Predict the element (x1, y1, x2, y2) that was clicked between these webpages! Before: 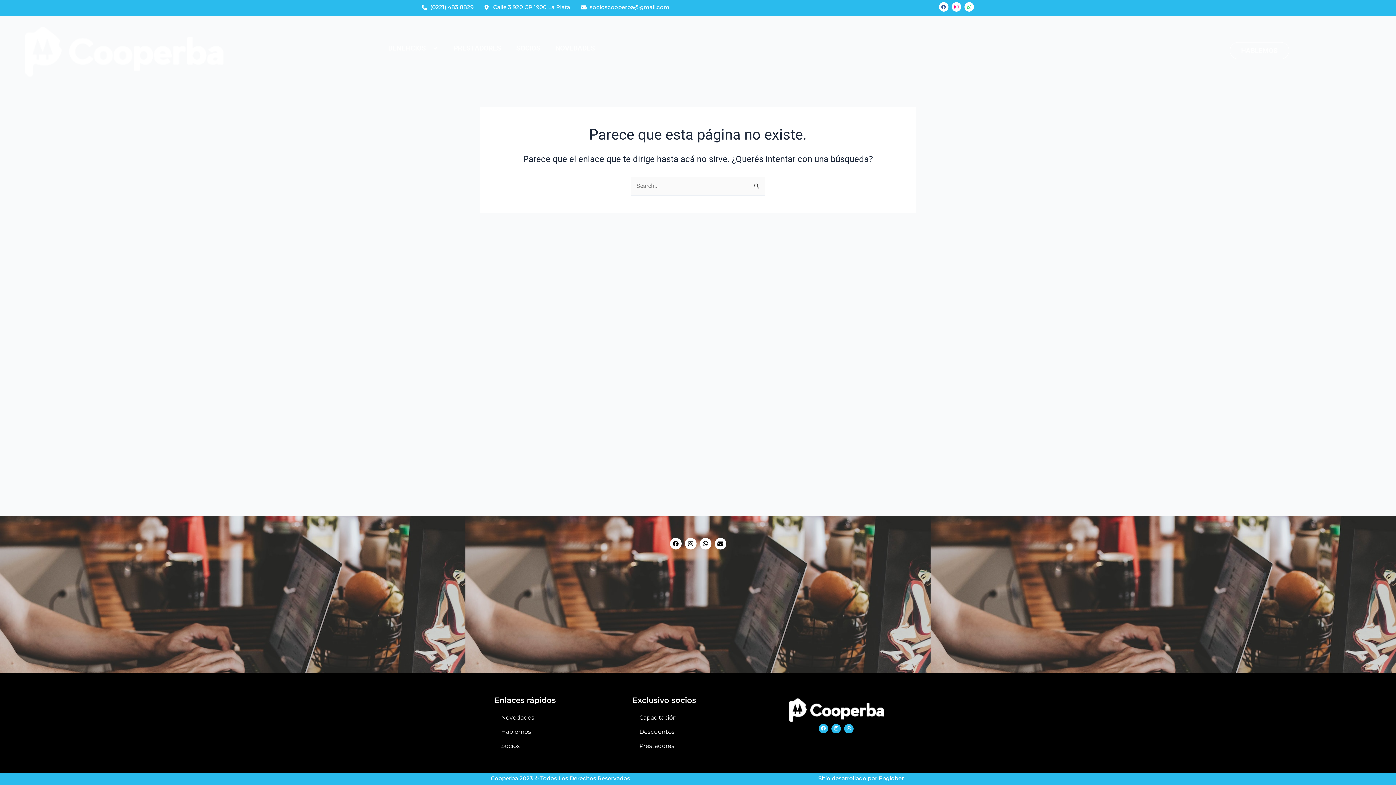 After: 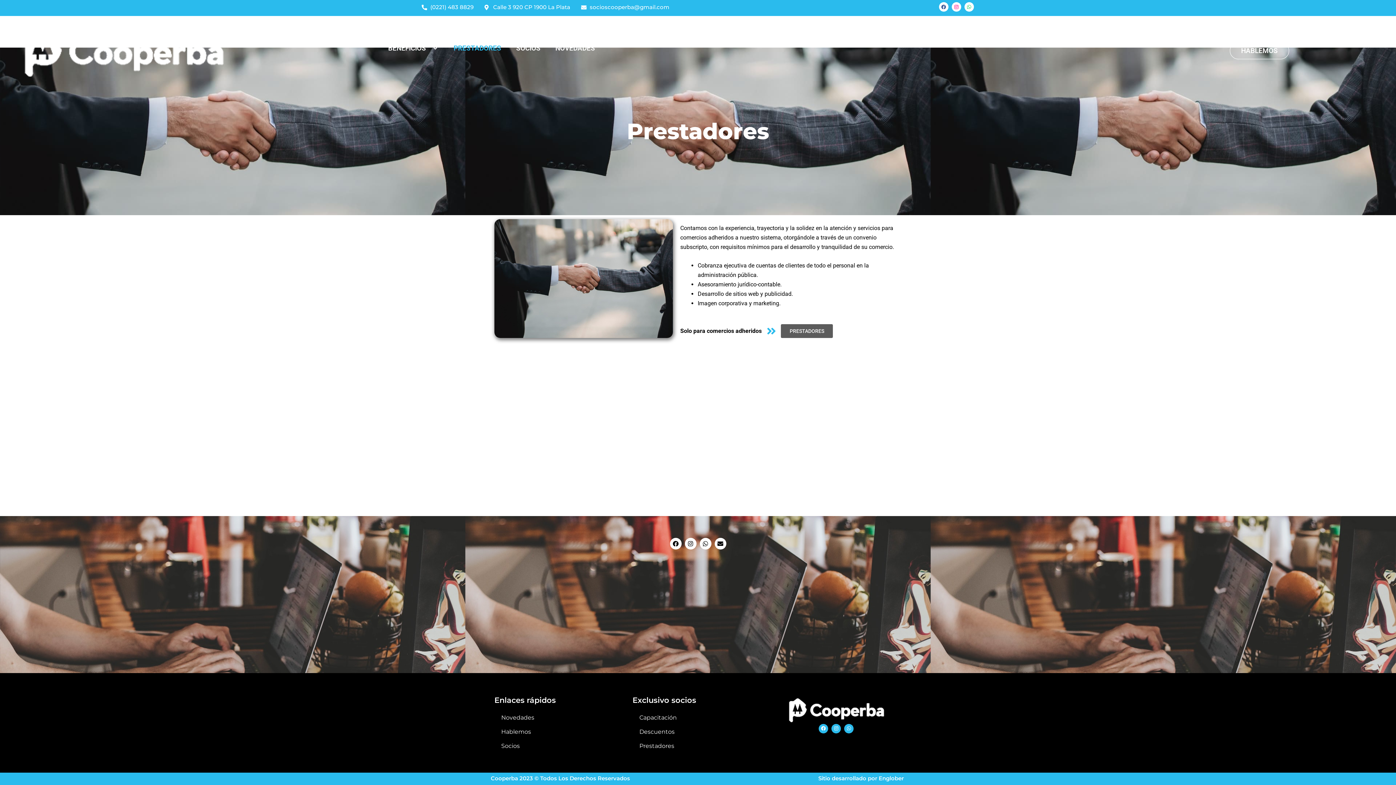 Action: label: Prestadores bbox: (632, 741, 676, 751)